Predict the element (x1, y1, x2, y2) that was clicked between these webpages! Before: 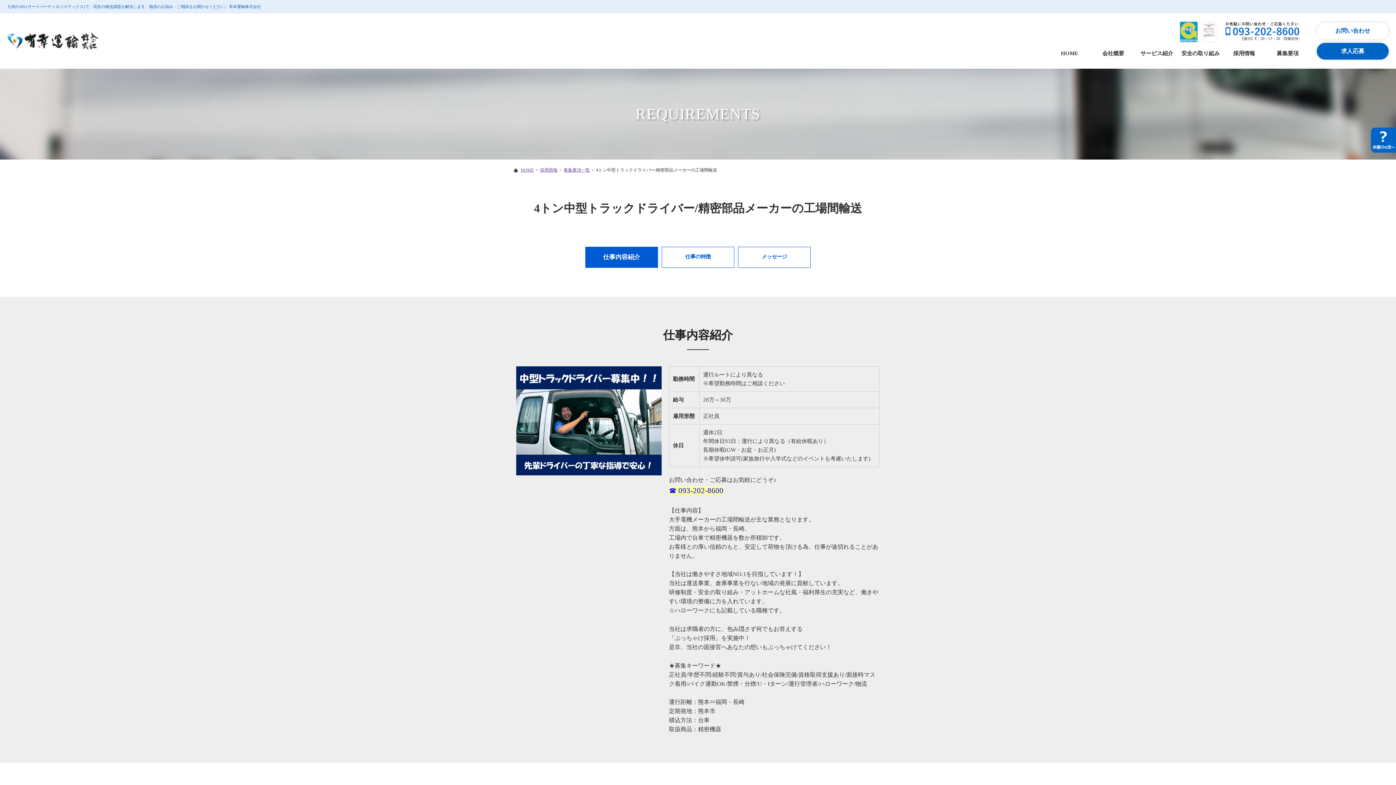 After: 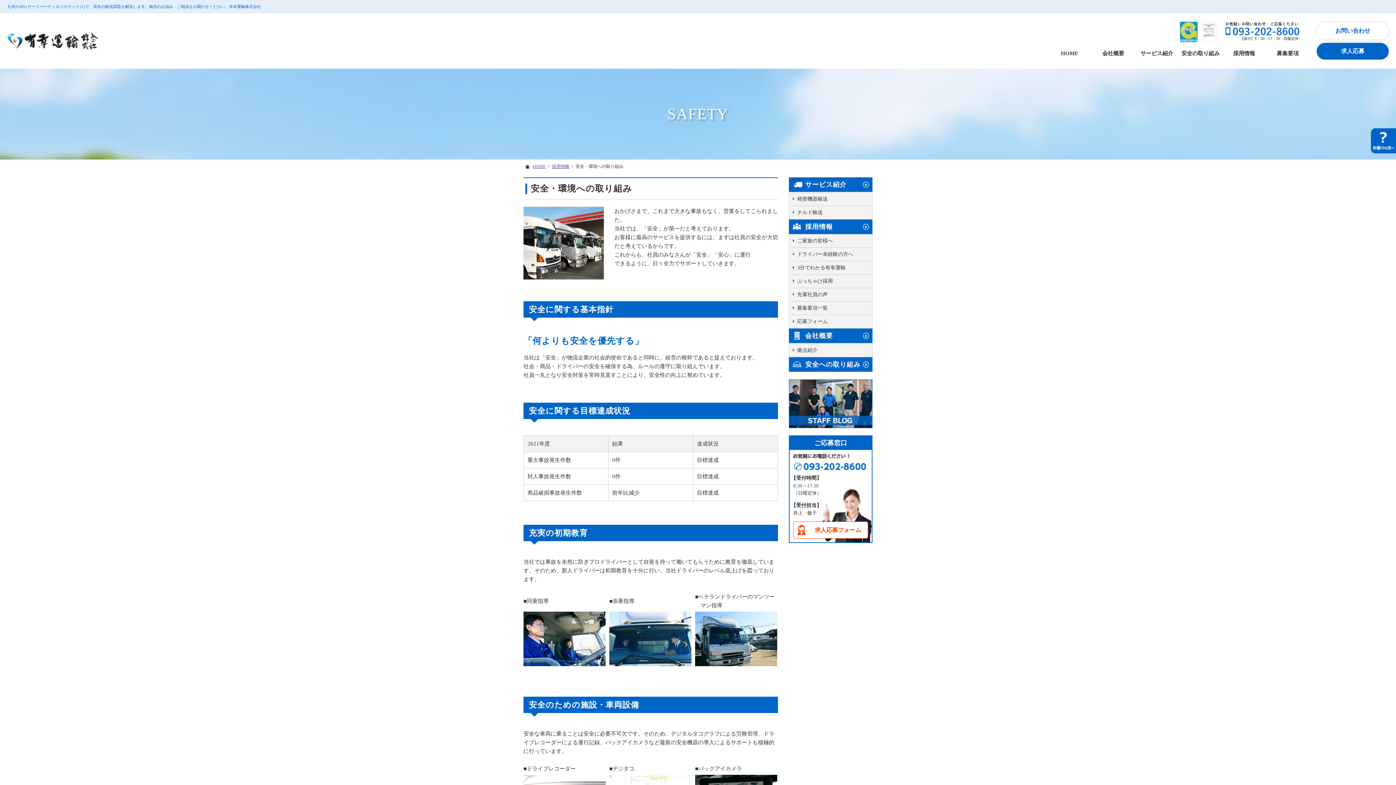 Action: label: 安全の取り組み bbox: (1178, 46, 1222, 60)